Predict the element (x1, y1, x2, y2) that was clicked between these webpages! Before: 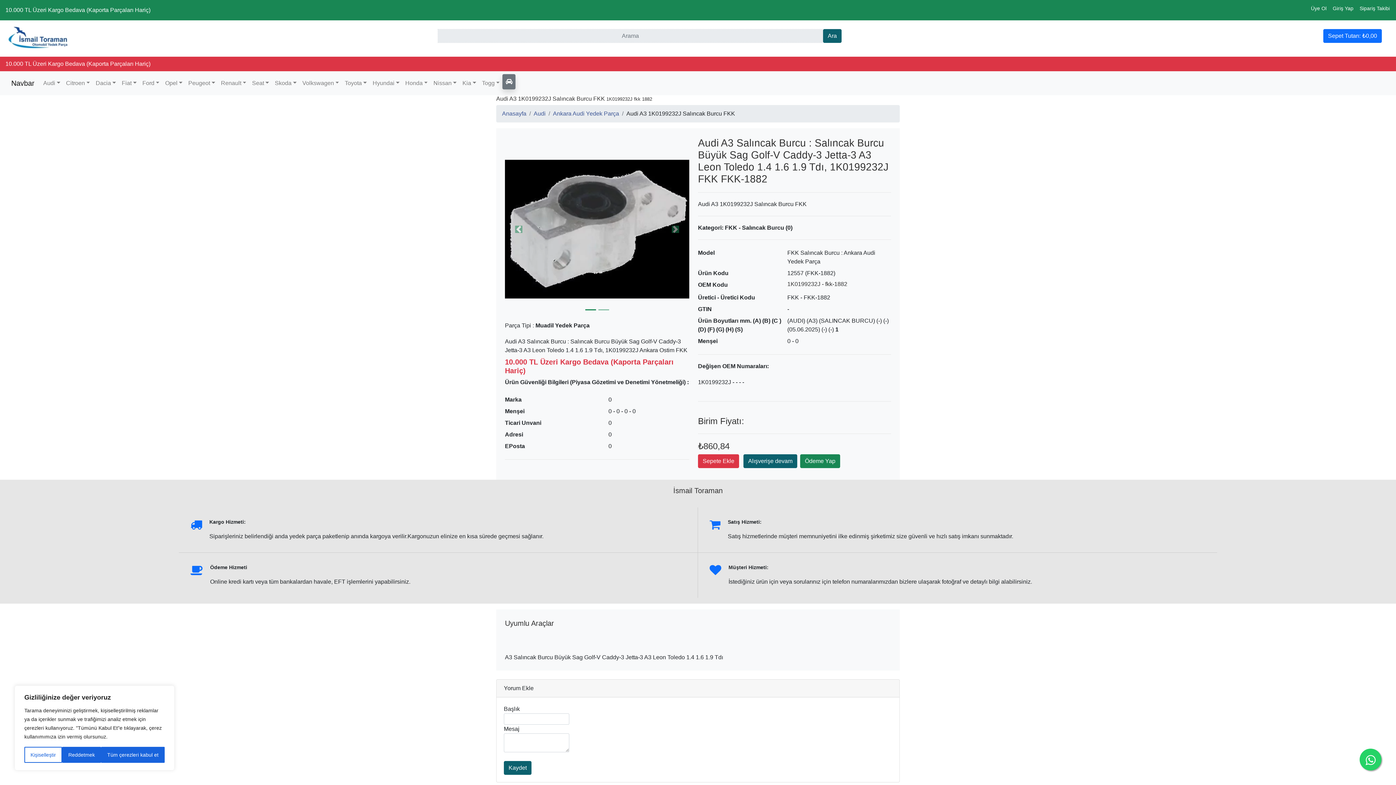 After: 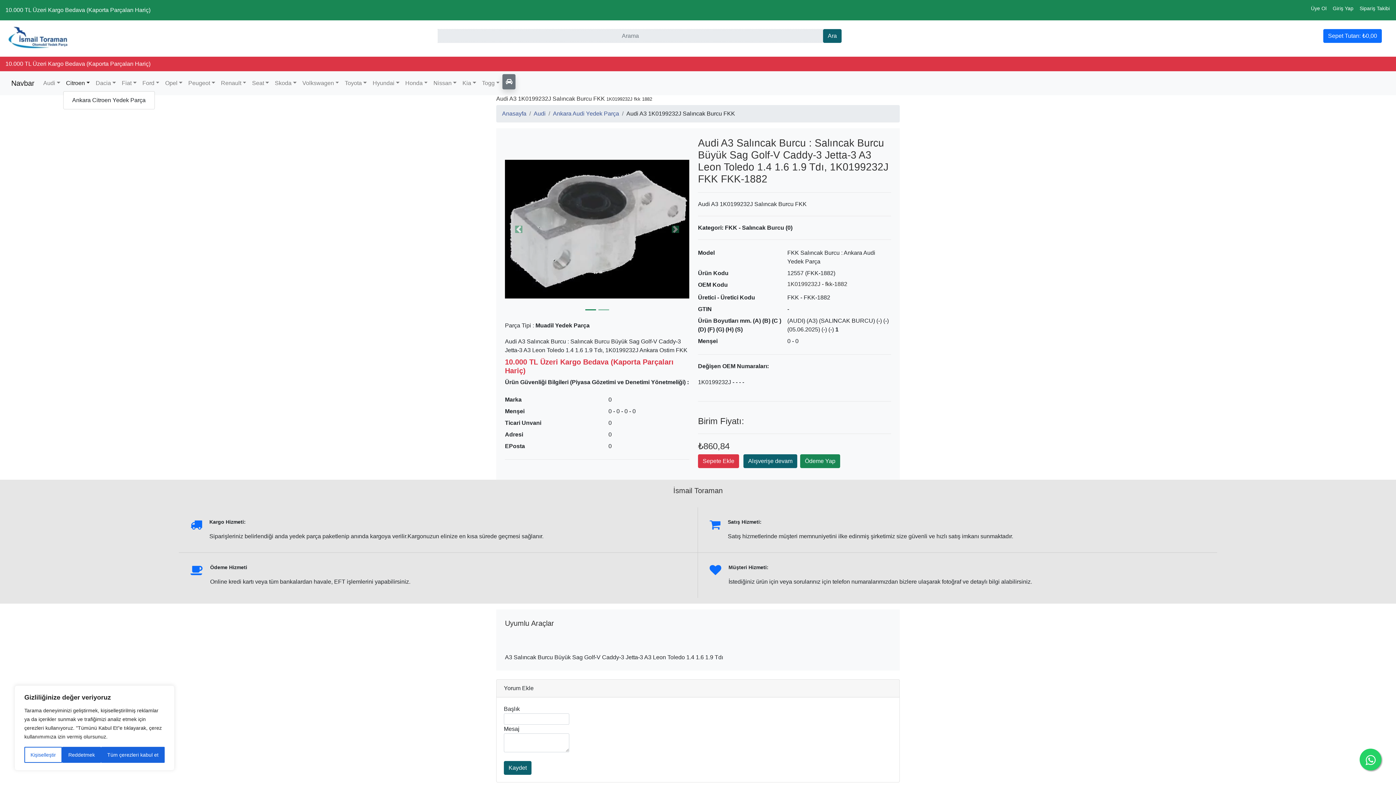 Action: label: Citroen bbox: (63, 76, 92, 90)